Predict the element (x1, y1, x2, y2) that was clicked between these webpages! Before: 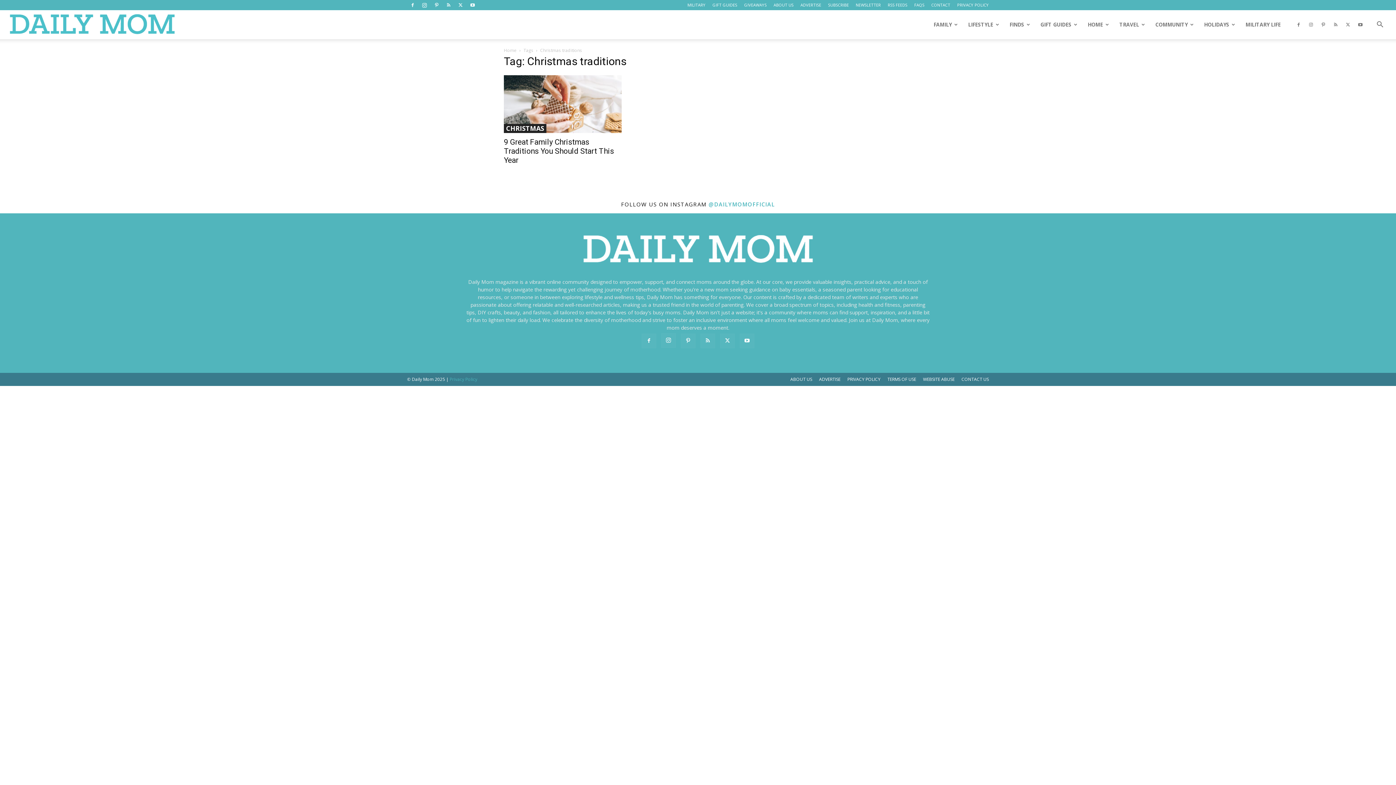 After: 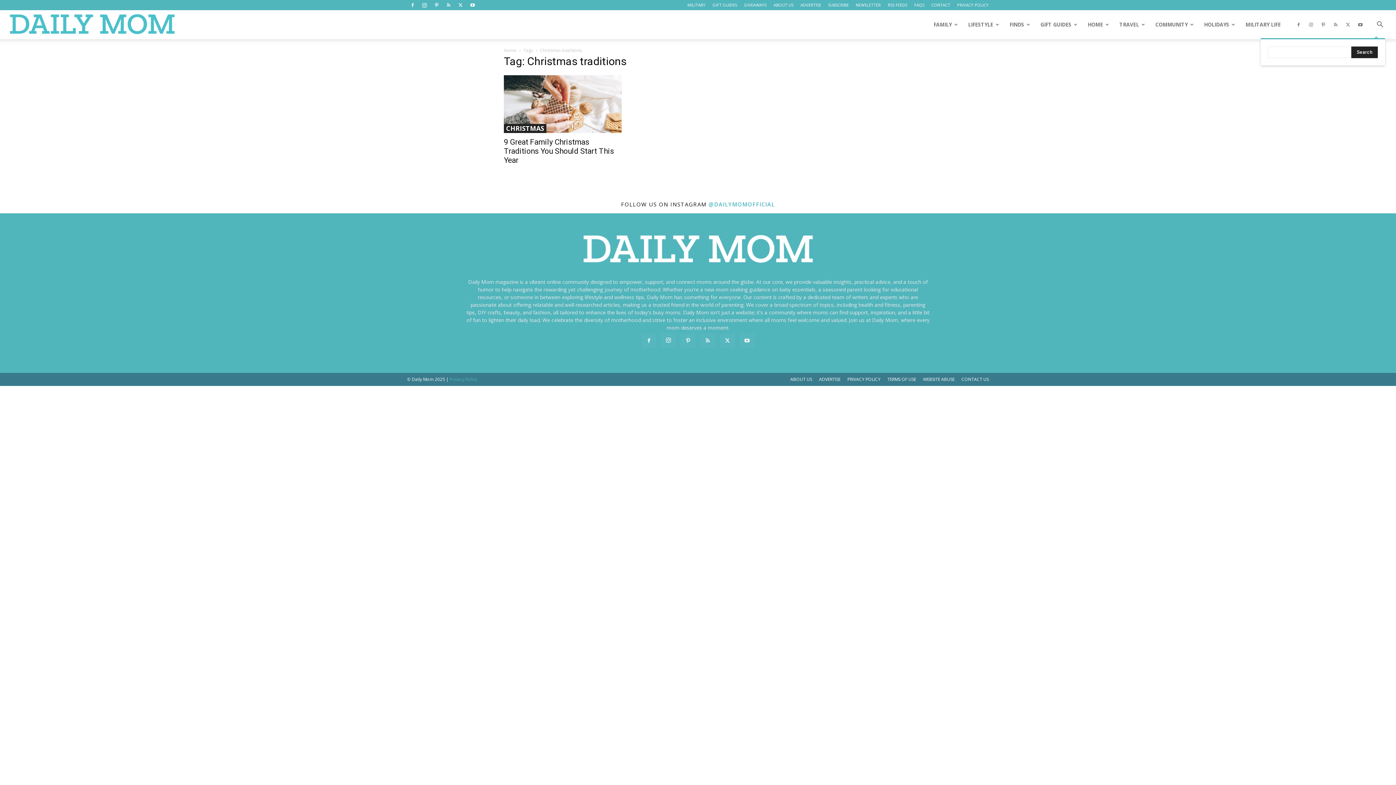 Action: bbox: (1371, 21, 1389, 28) label: Search